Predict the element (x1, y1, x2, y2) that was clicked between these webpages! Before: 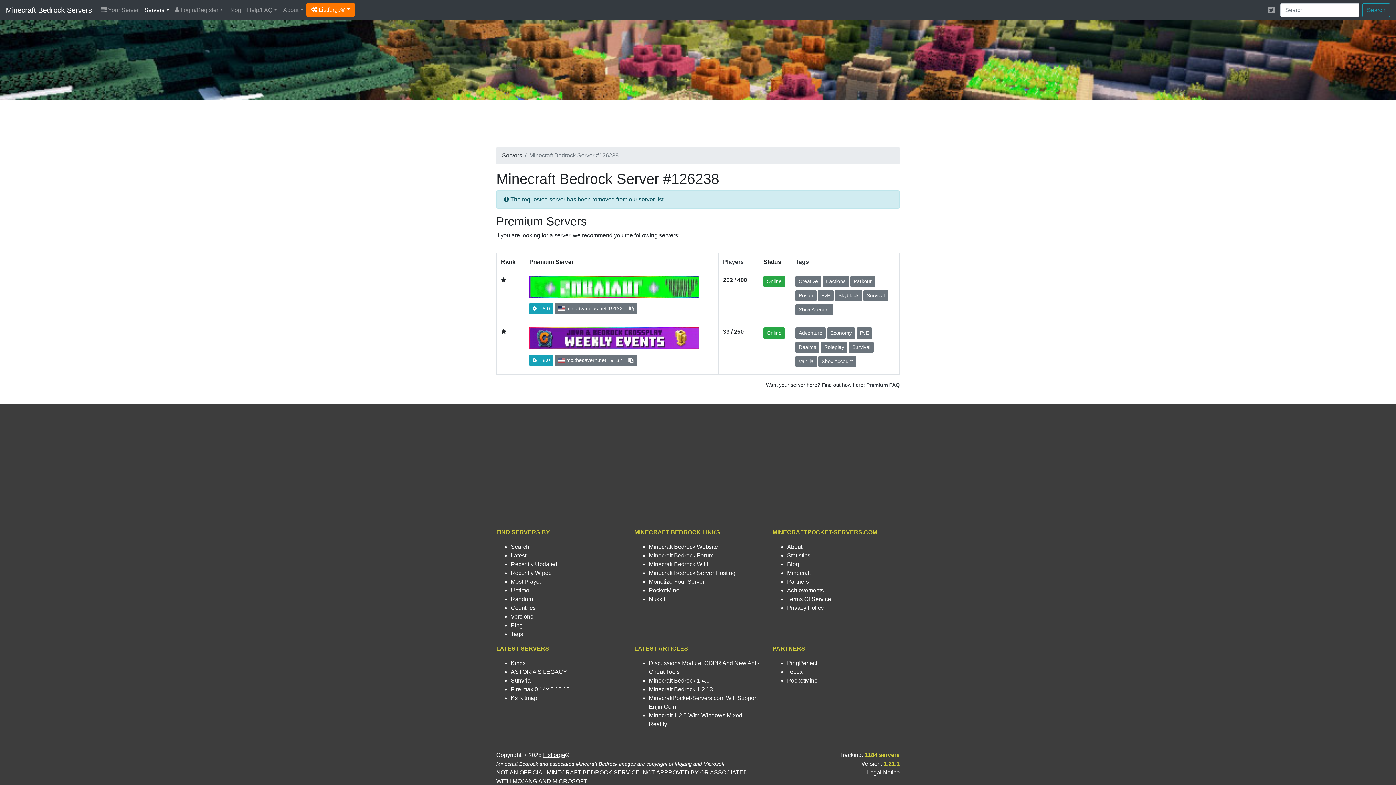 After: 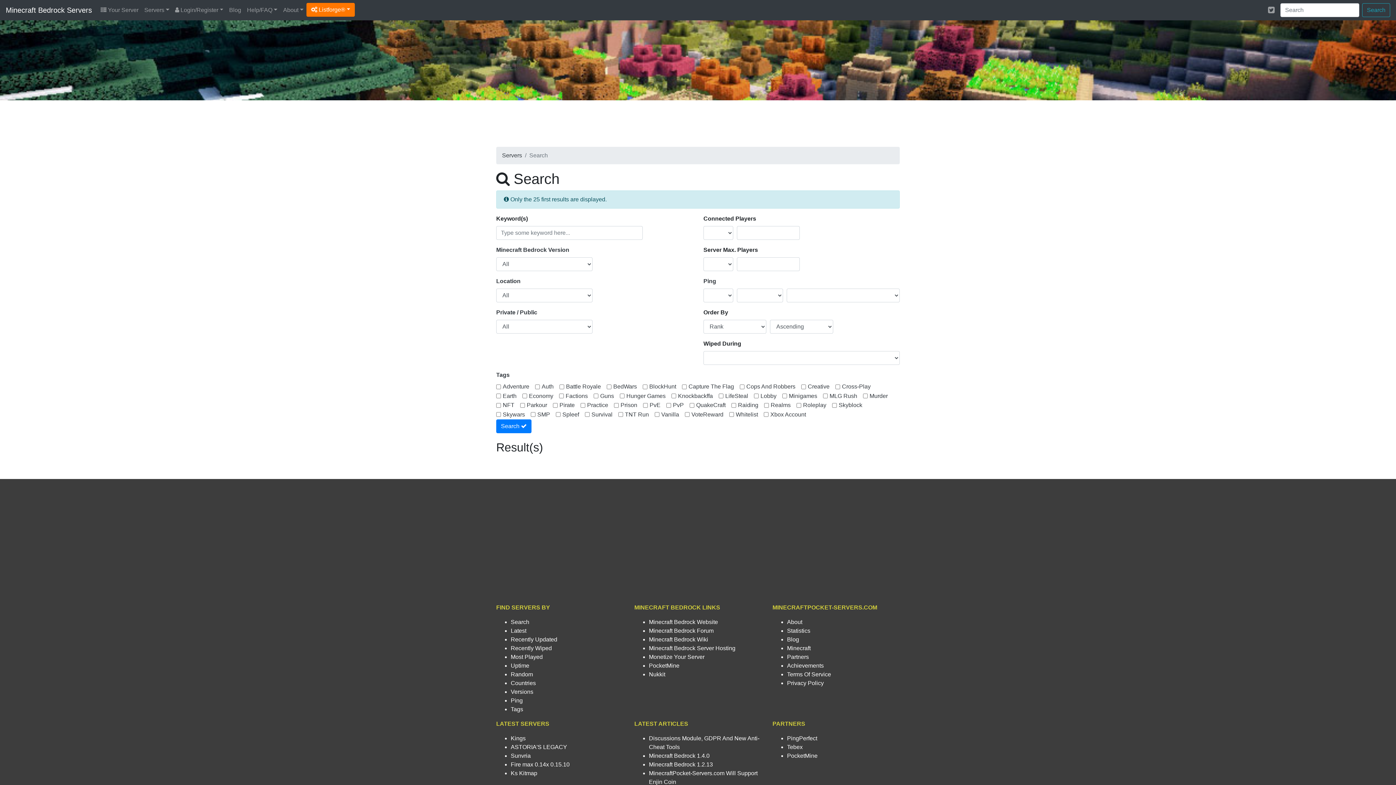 Action: label: Search bbox: (510, 544, 529, 550)